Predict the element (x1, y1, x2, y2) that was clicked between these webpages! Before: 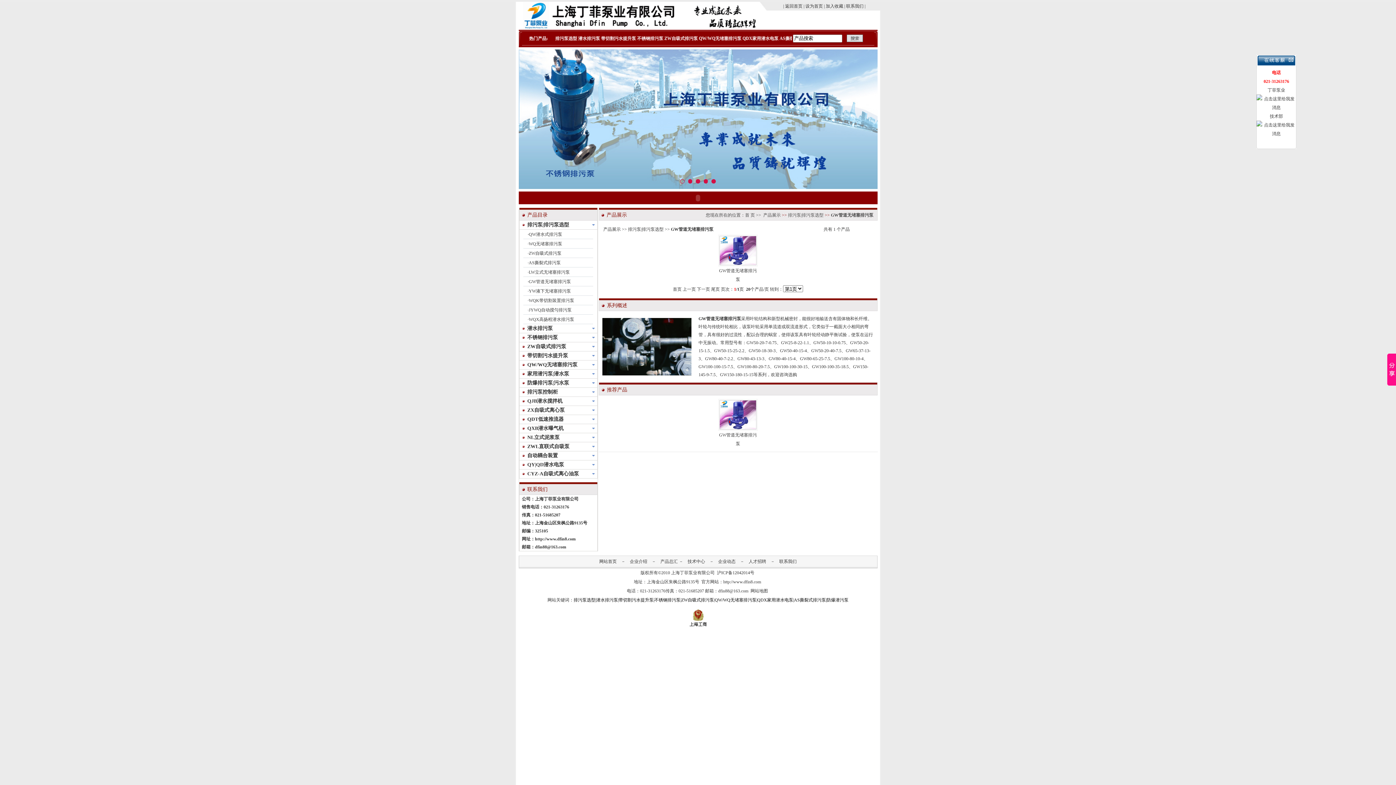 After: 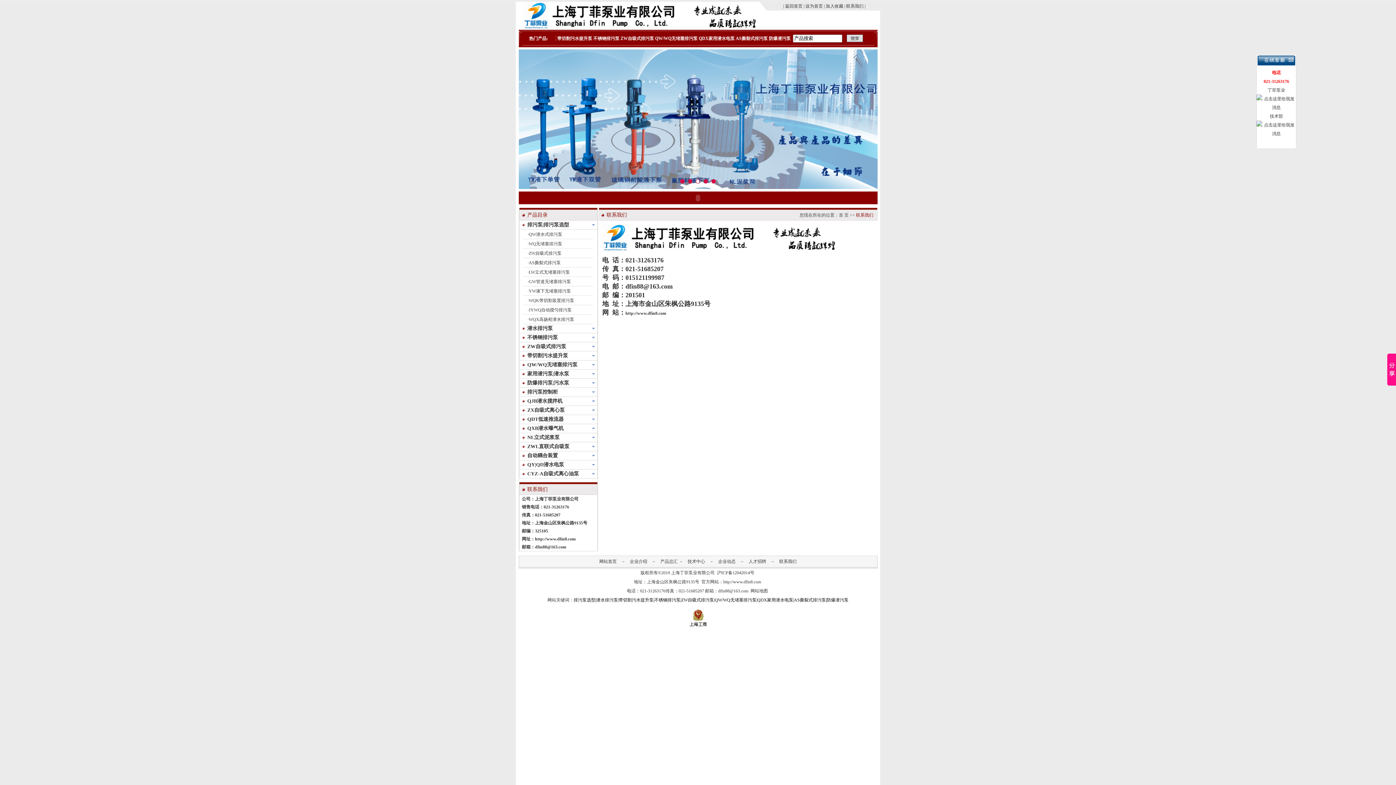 Action: bbox: (846, 3, 863, 8) label: 联系我们